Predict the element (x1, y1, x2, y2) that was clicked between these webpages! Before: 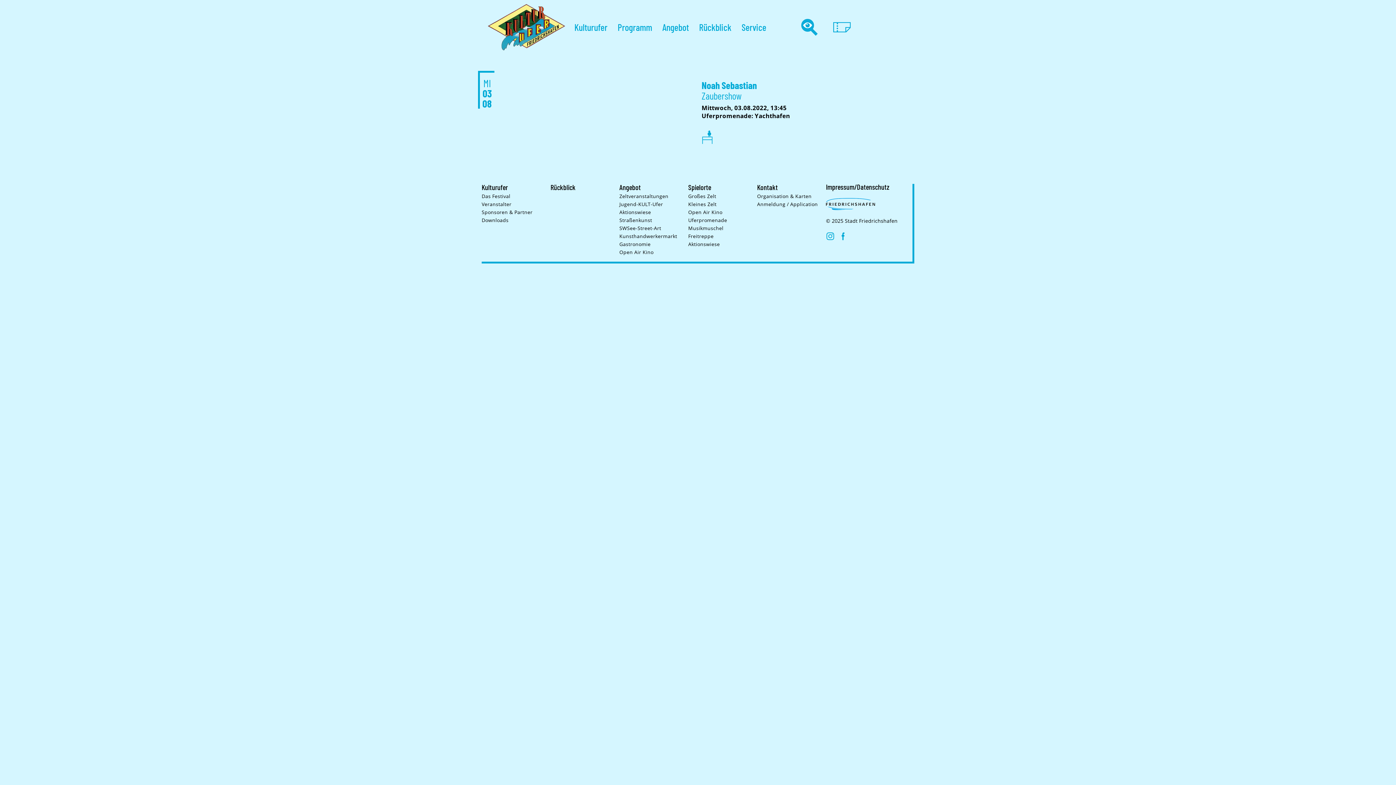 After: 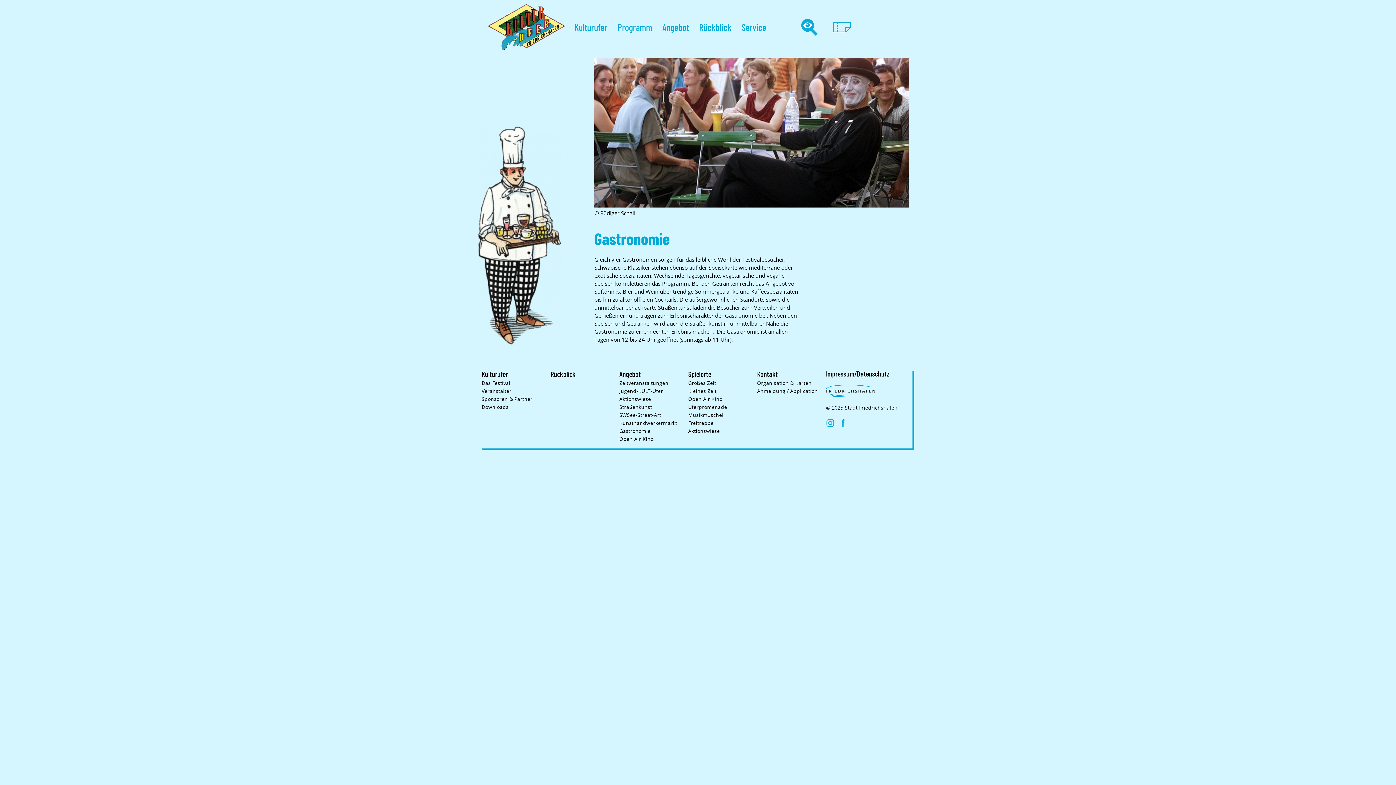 Action: label: Gastronomie bbox: (619, 240, 650, 247)